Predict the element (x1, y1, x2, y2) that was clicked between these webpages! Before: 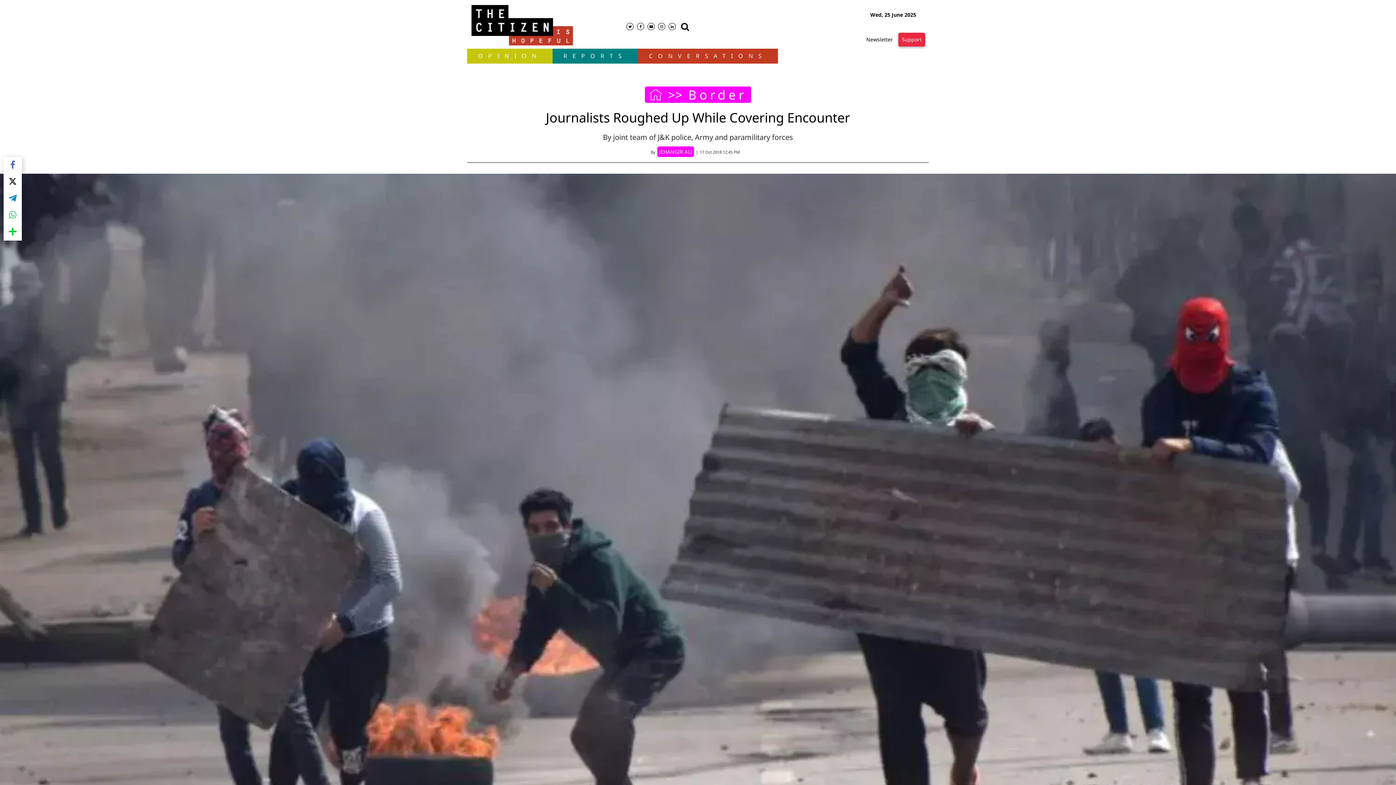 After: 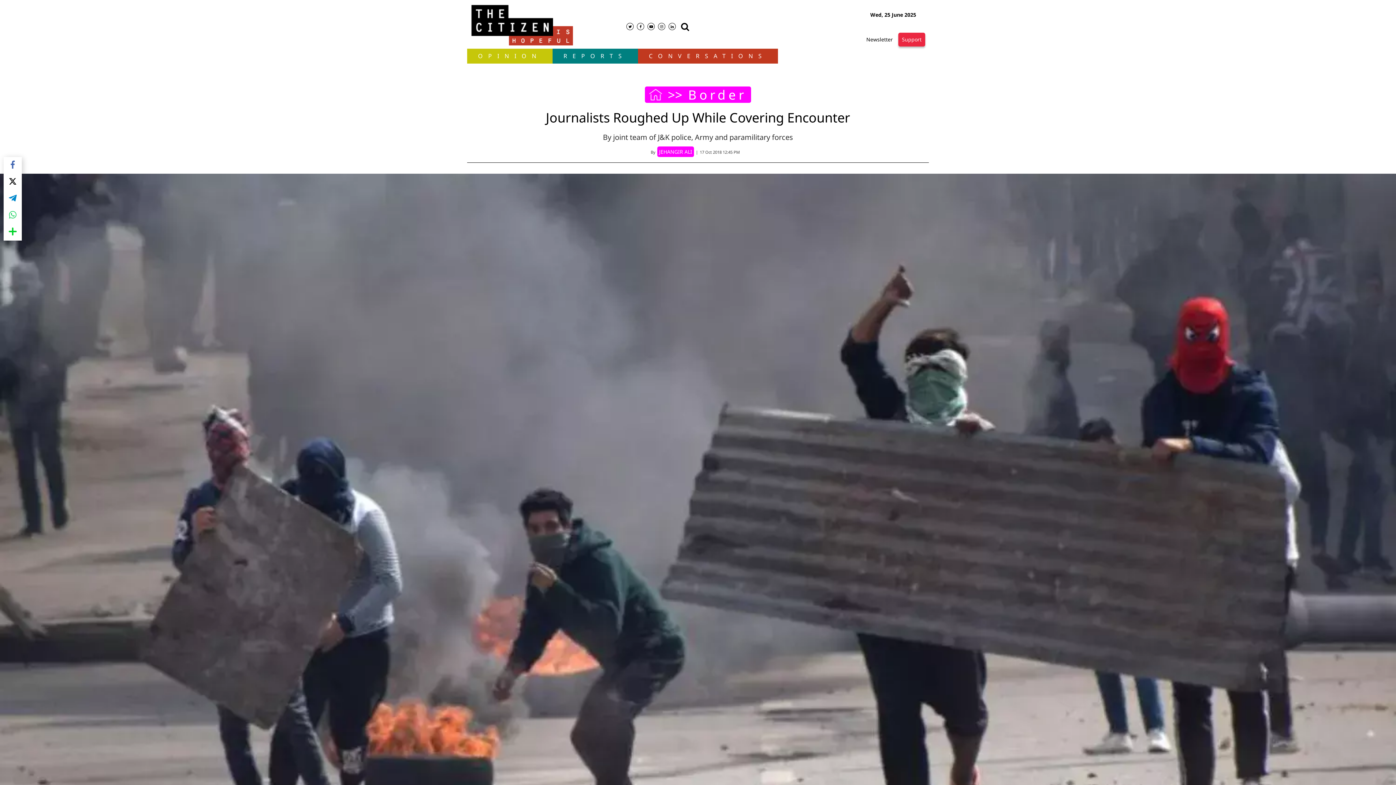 Action: bbox: (657, 149, 694, 154) label: JEHANGIR ALI